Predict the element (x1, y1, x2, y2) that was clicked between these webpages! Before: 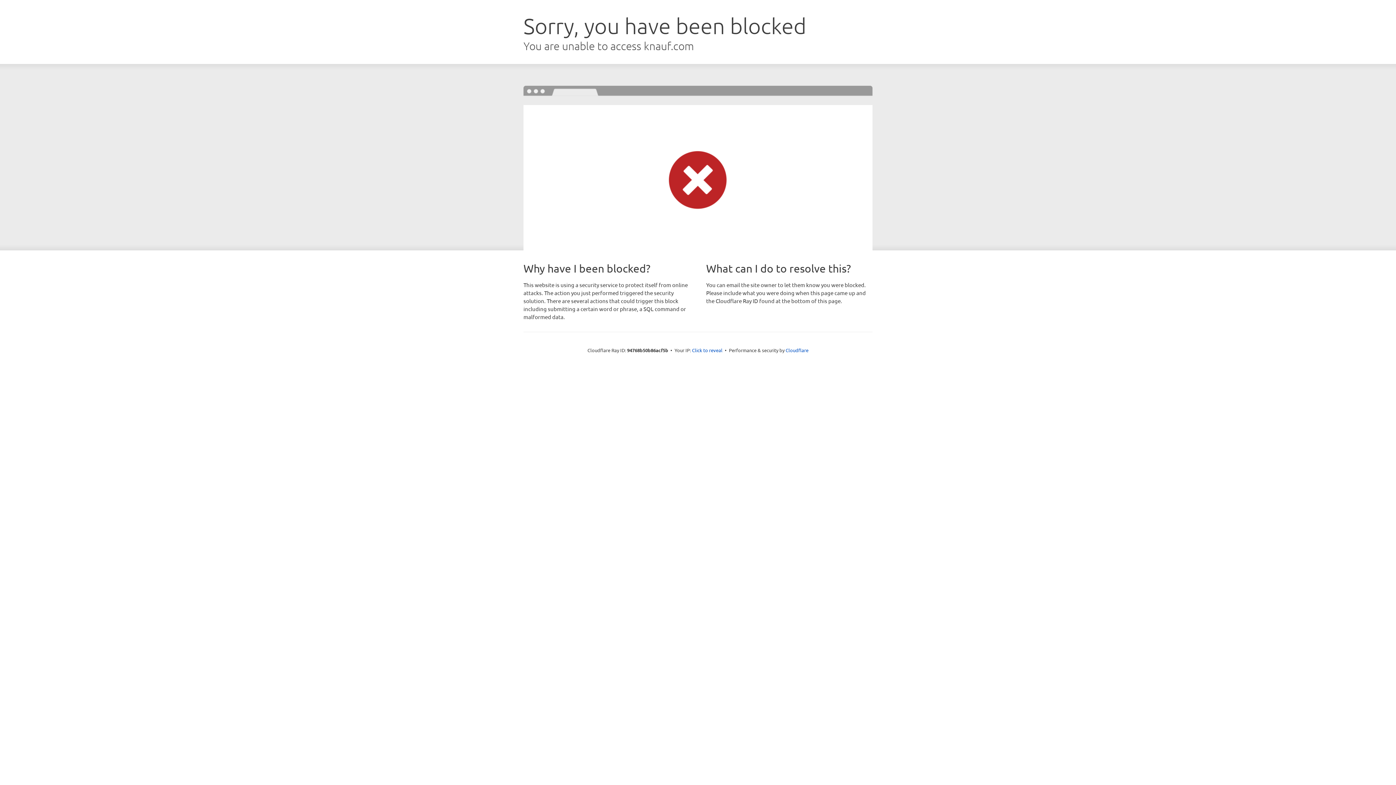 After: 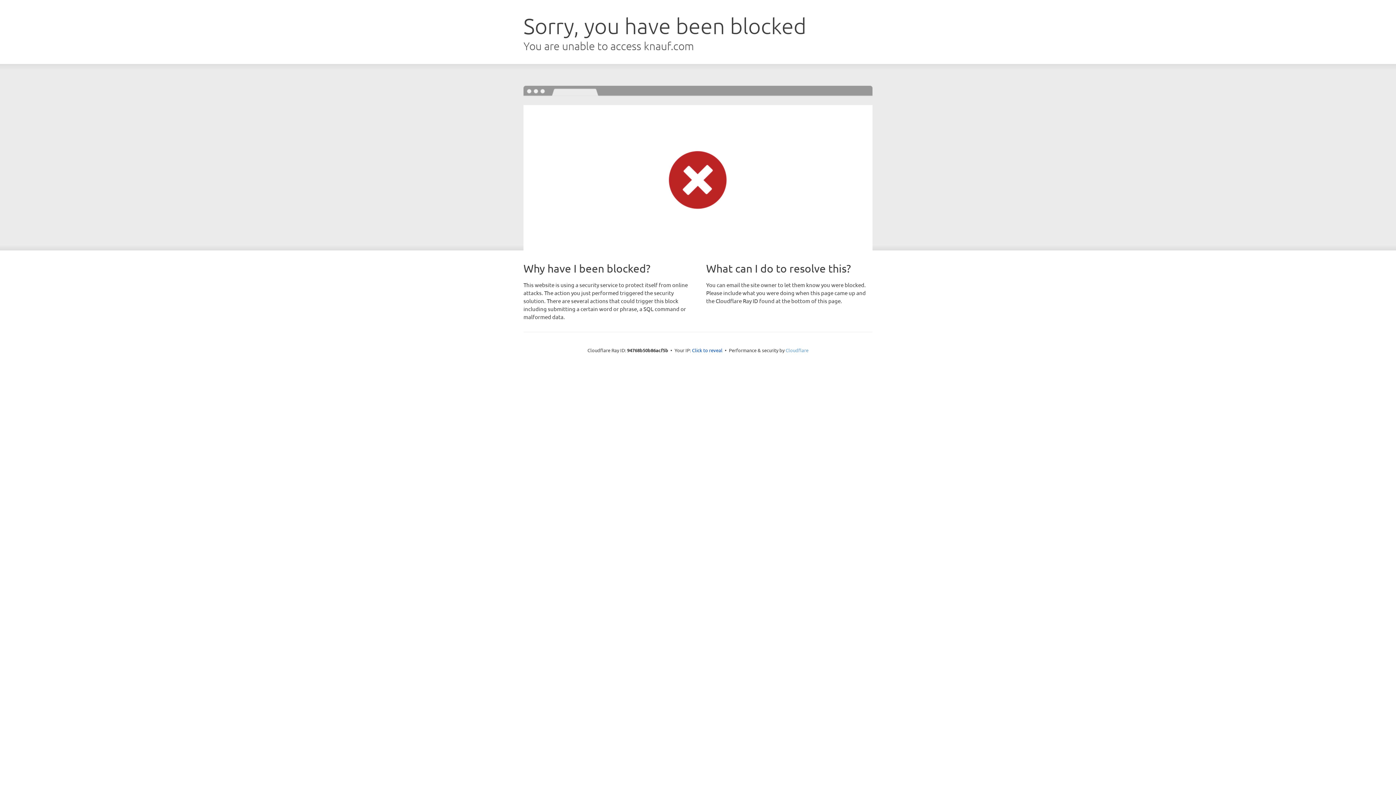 Action: bbox: (785, 347, 808, 353) label: Cloudflare